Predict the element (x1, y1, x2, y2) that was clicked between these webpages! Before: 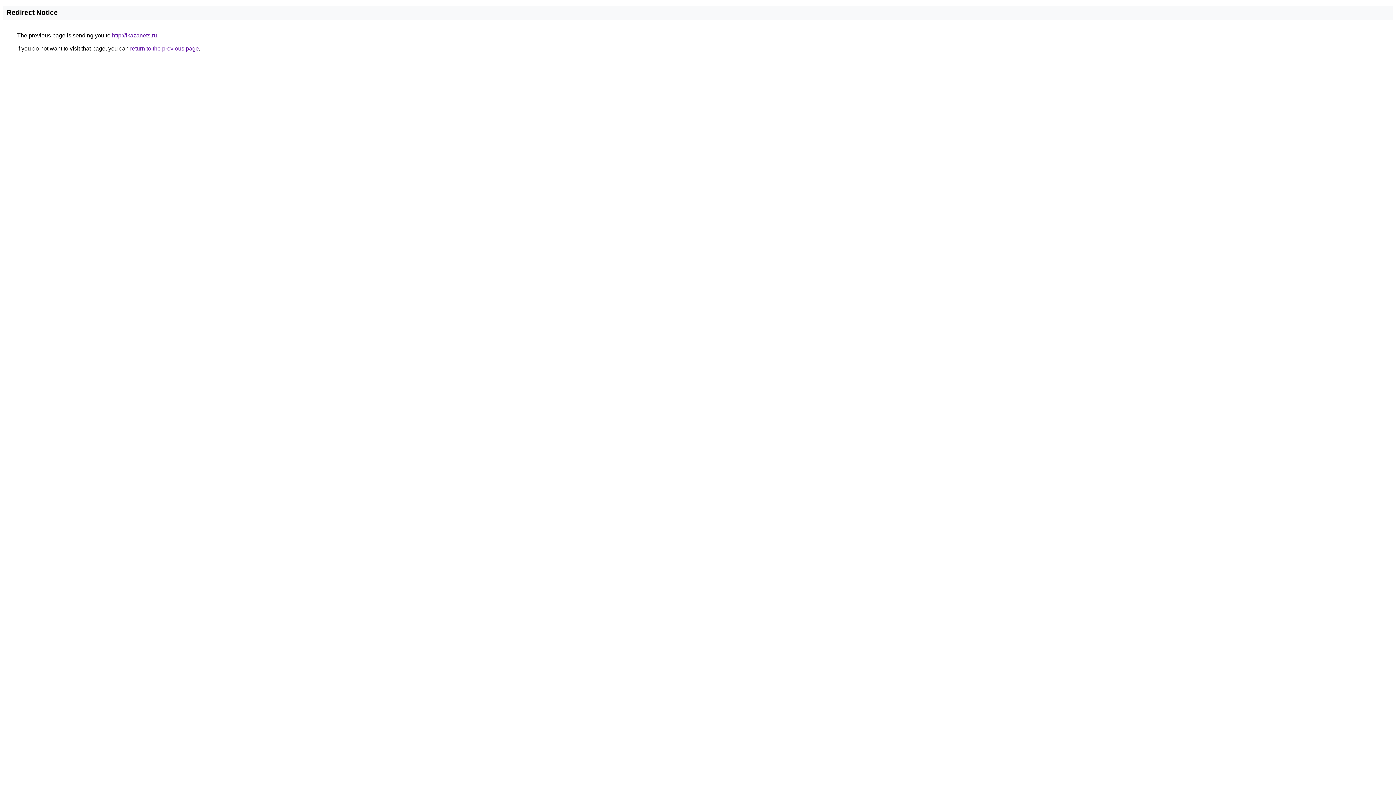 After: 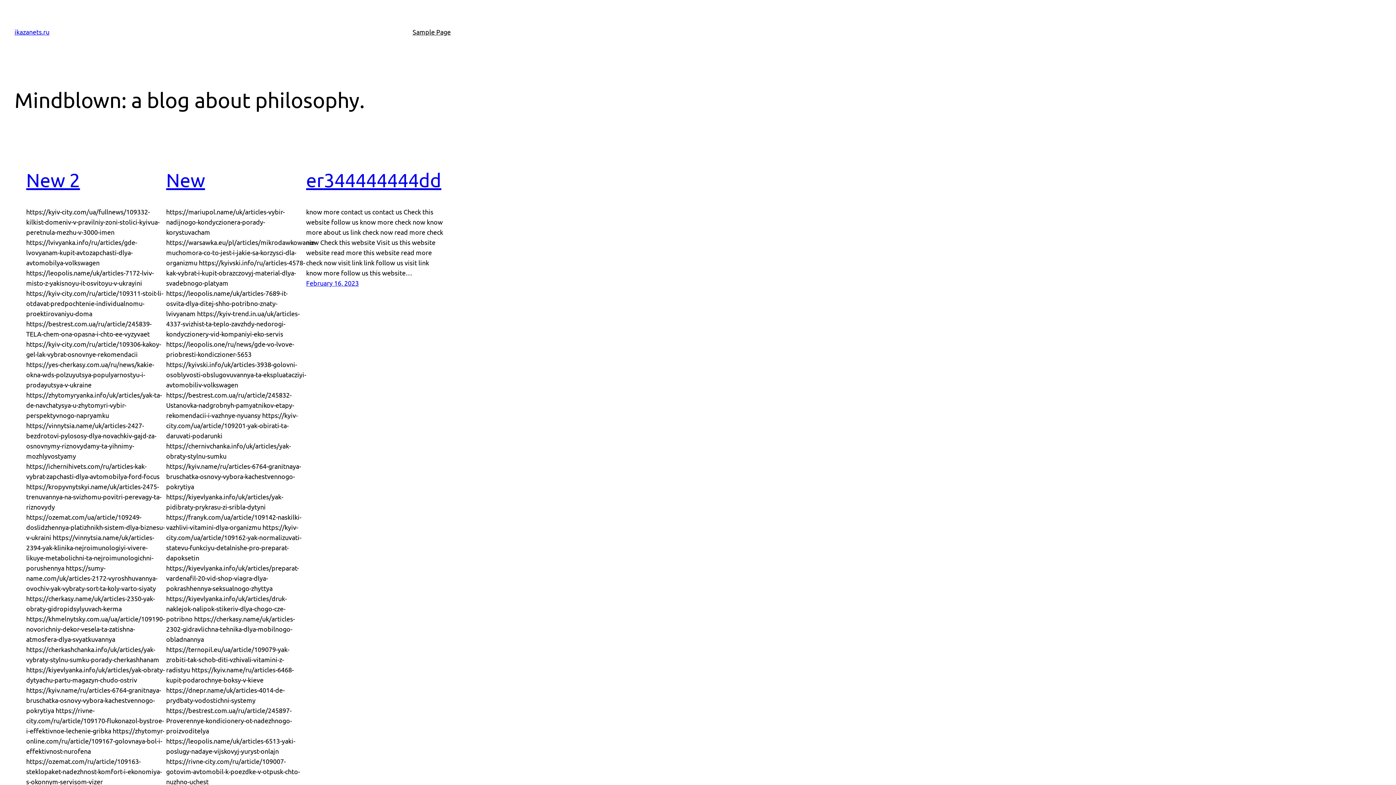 Action: bbox: (112, 32, 157, 38) label: http://ikazanets.ru